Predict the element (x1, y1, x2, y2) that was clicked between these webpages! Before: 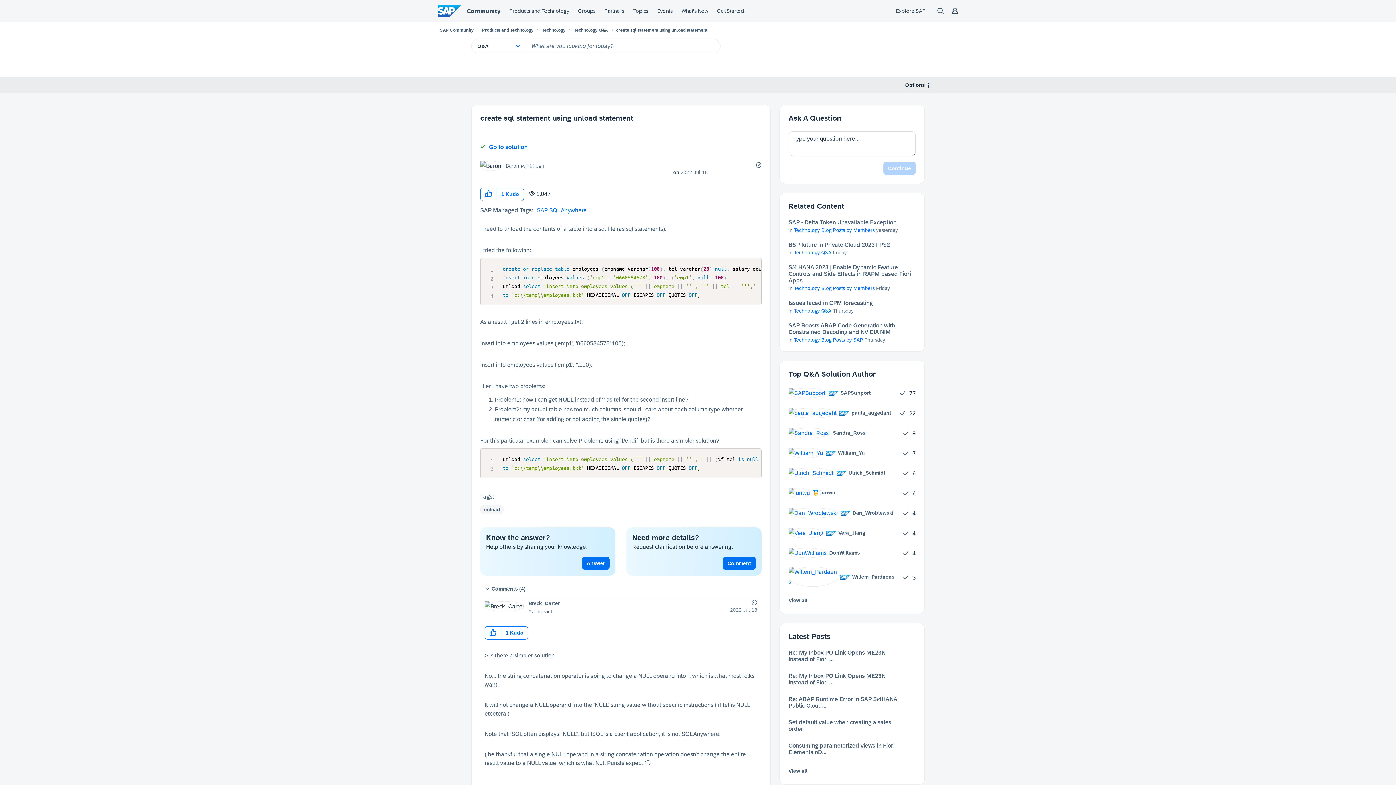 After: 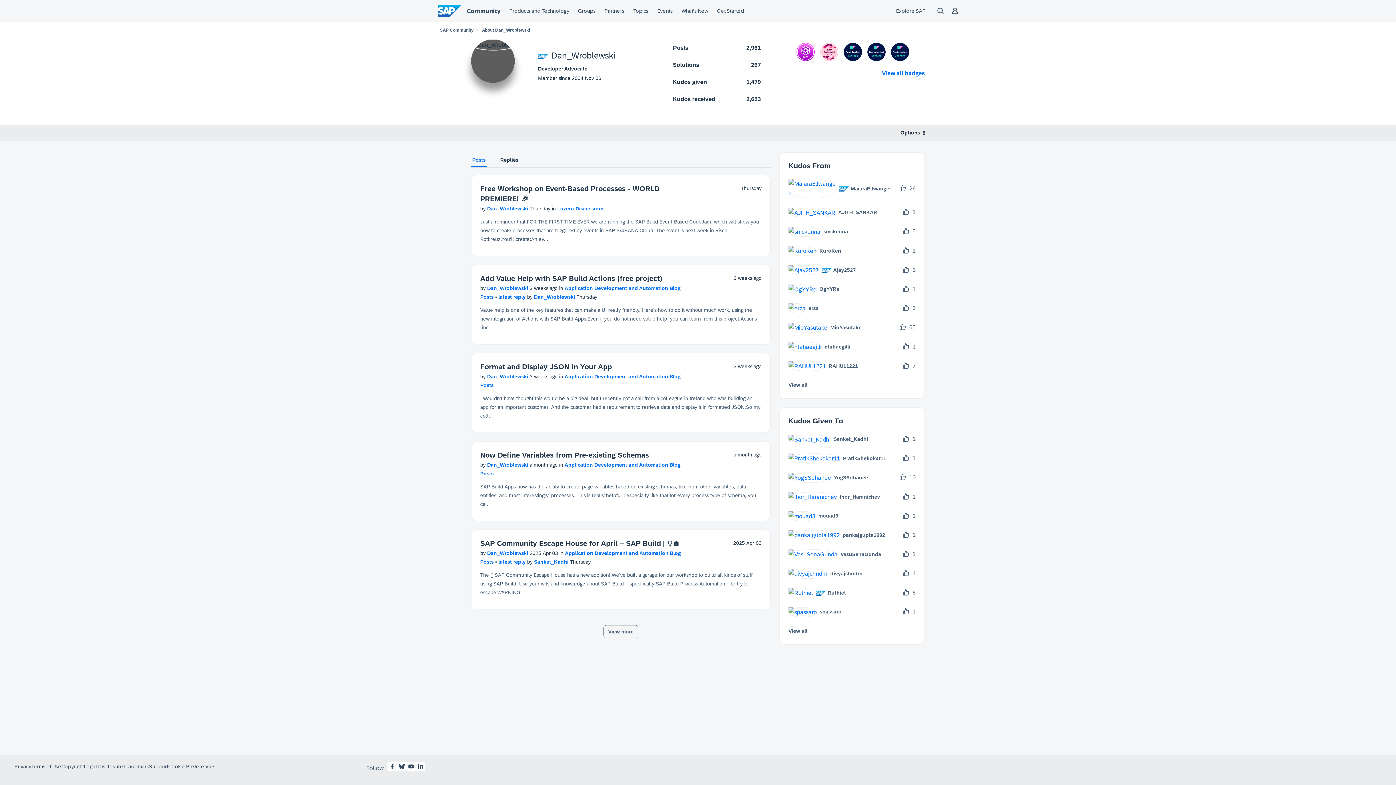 Action: label: 	
 Dan_Wroblewski bbox: (788, 507, 899, 518)